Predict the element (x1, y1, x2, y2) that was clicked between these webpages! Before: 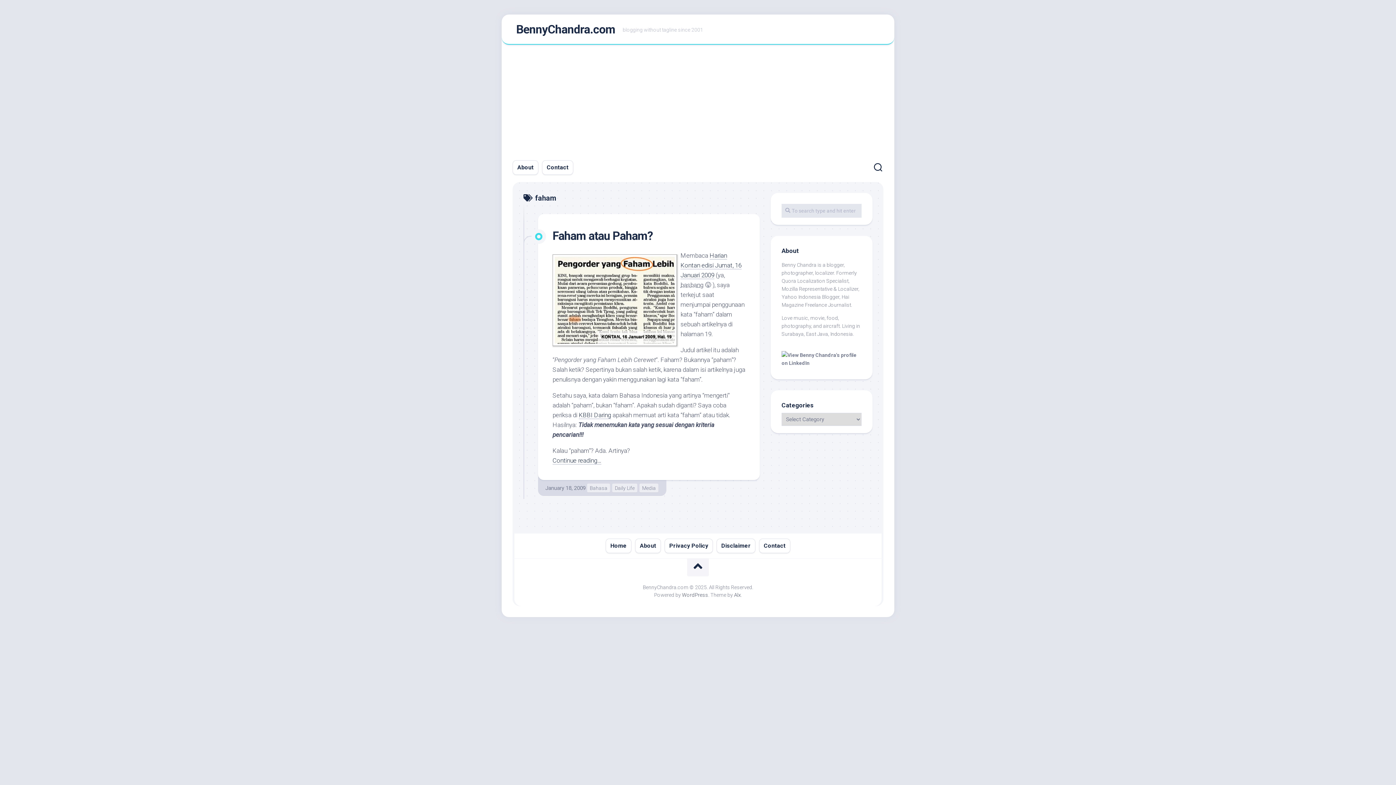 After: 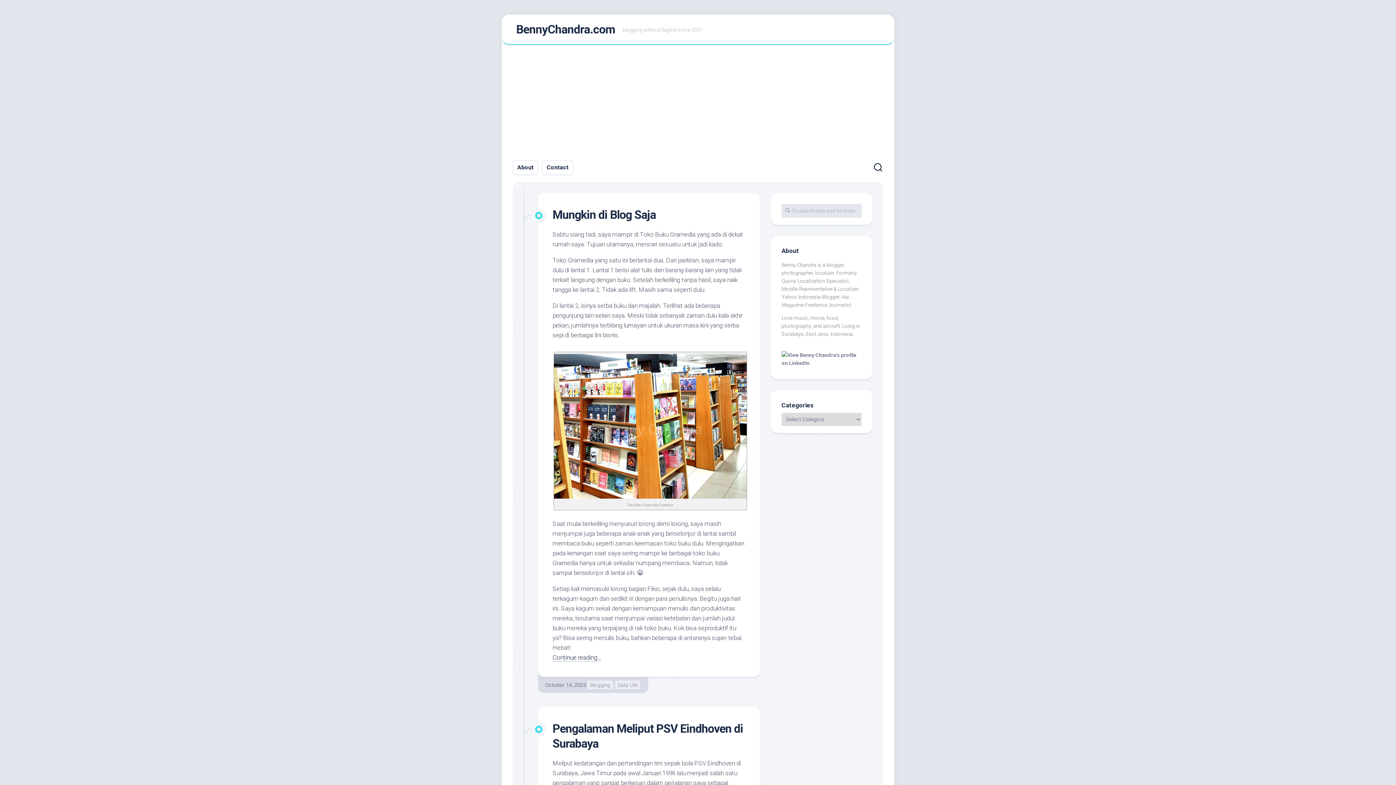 Action: bbox: (516, 18, 615, 40) label: BennyChandra.com